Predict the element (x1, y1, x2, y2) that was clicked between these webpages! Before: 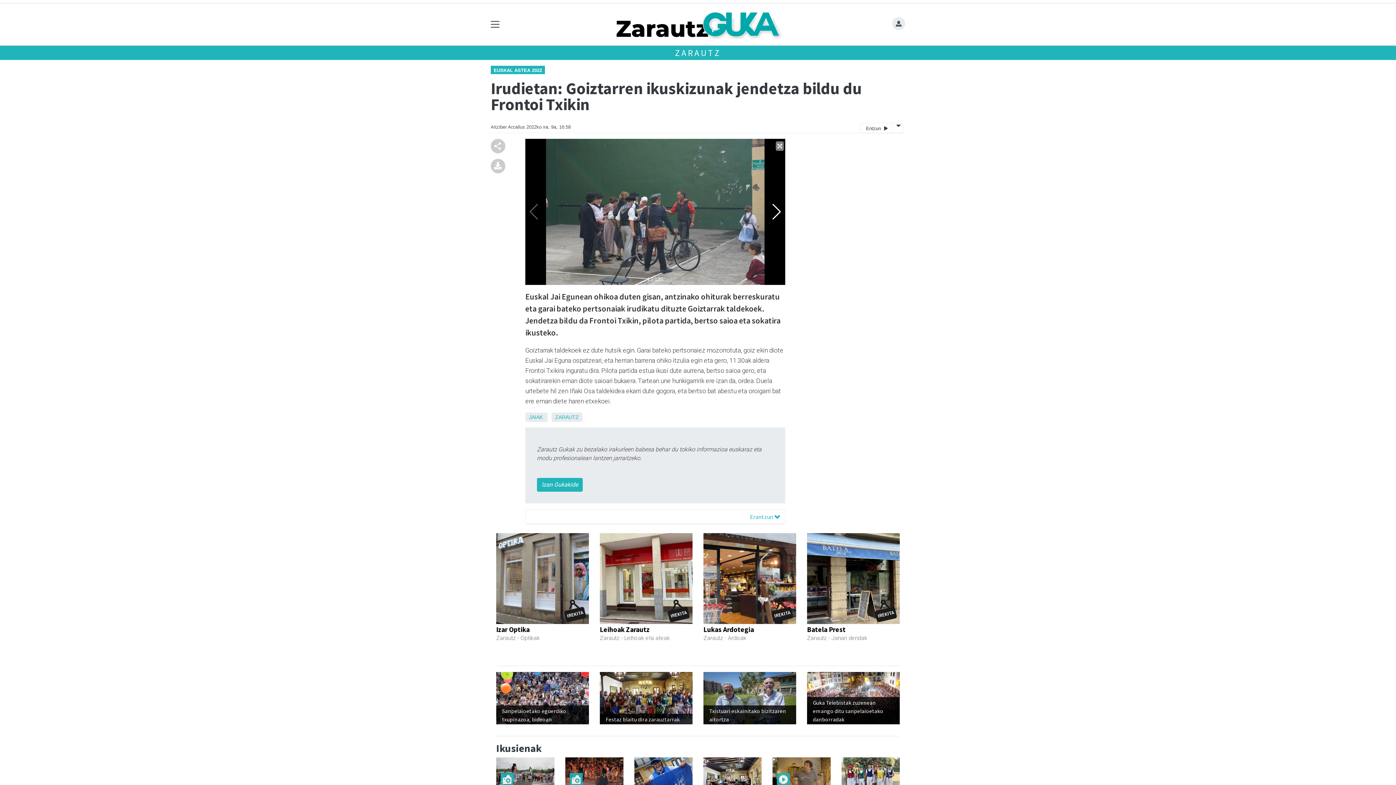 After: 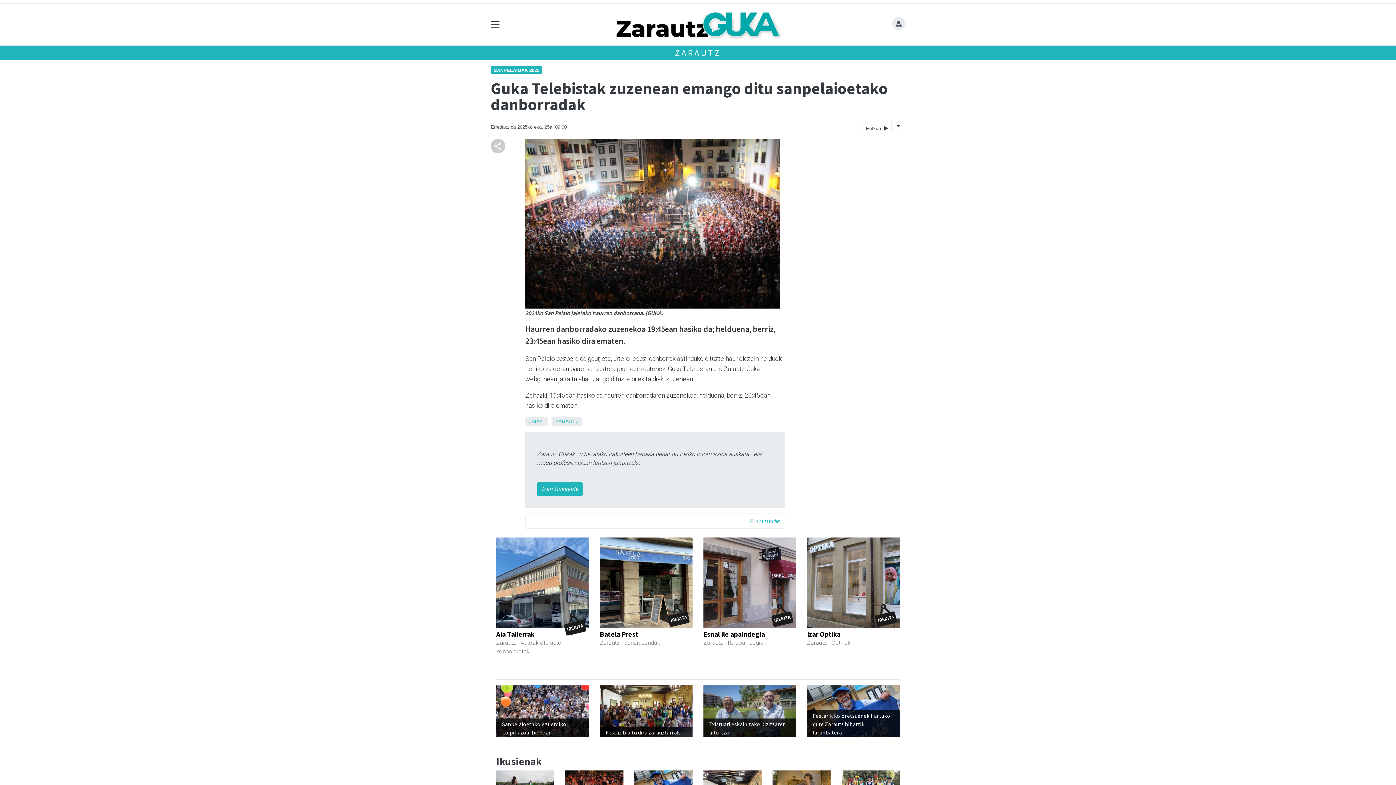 Action: label: Guka Telebistak zuzenean emango ditu sanpelaioetako danborradak bbox: (807, 672, 900, 724)